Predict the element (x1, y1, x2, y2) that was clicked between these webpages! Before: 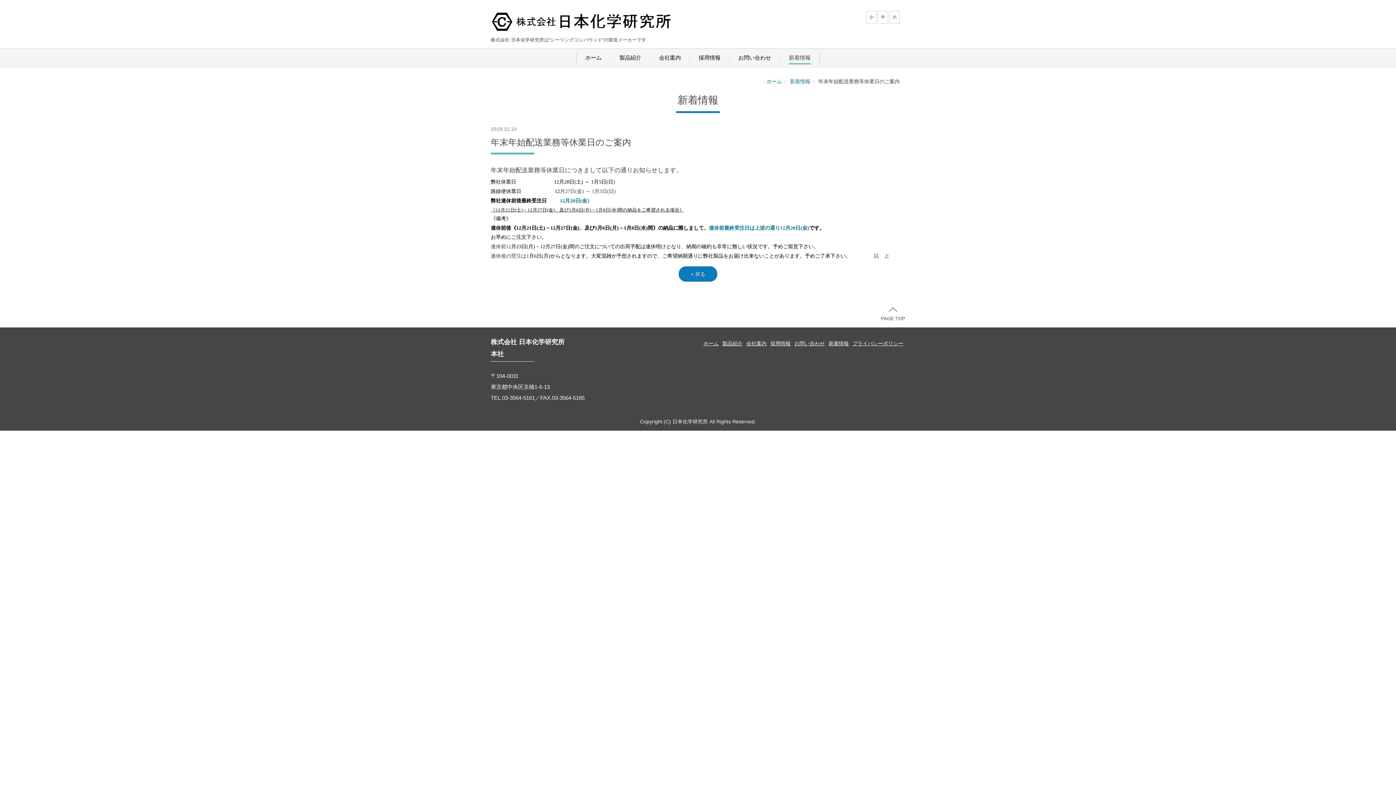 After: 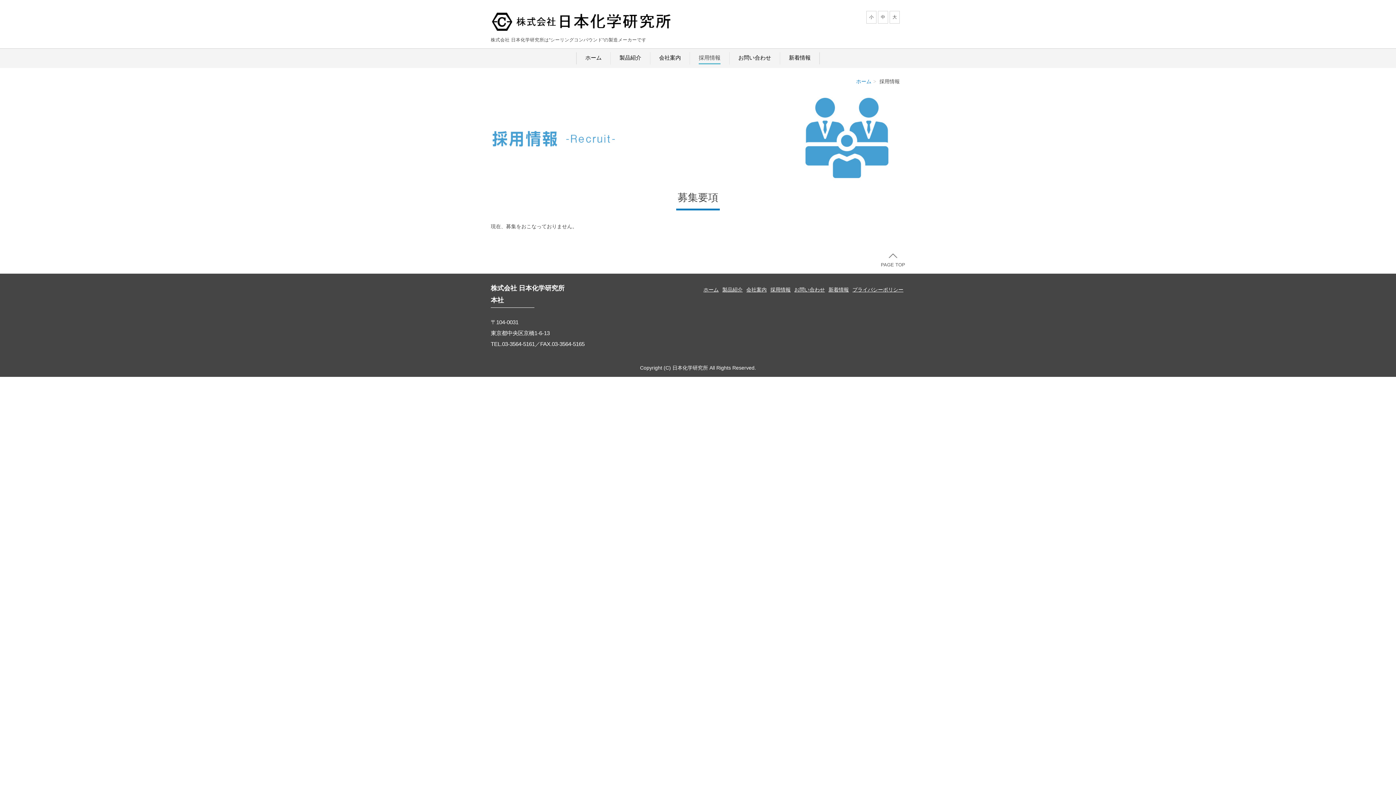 Action: bbox: (770, 340, 790, 346) label: 採用情報